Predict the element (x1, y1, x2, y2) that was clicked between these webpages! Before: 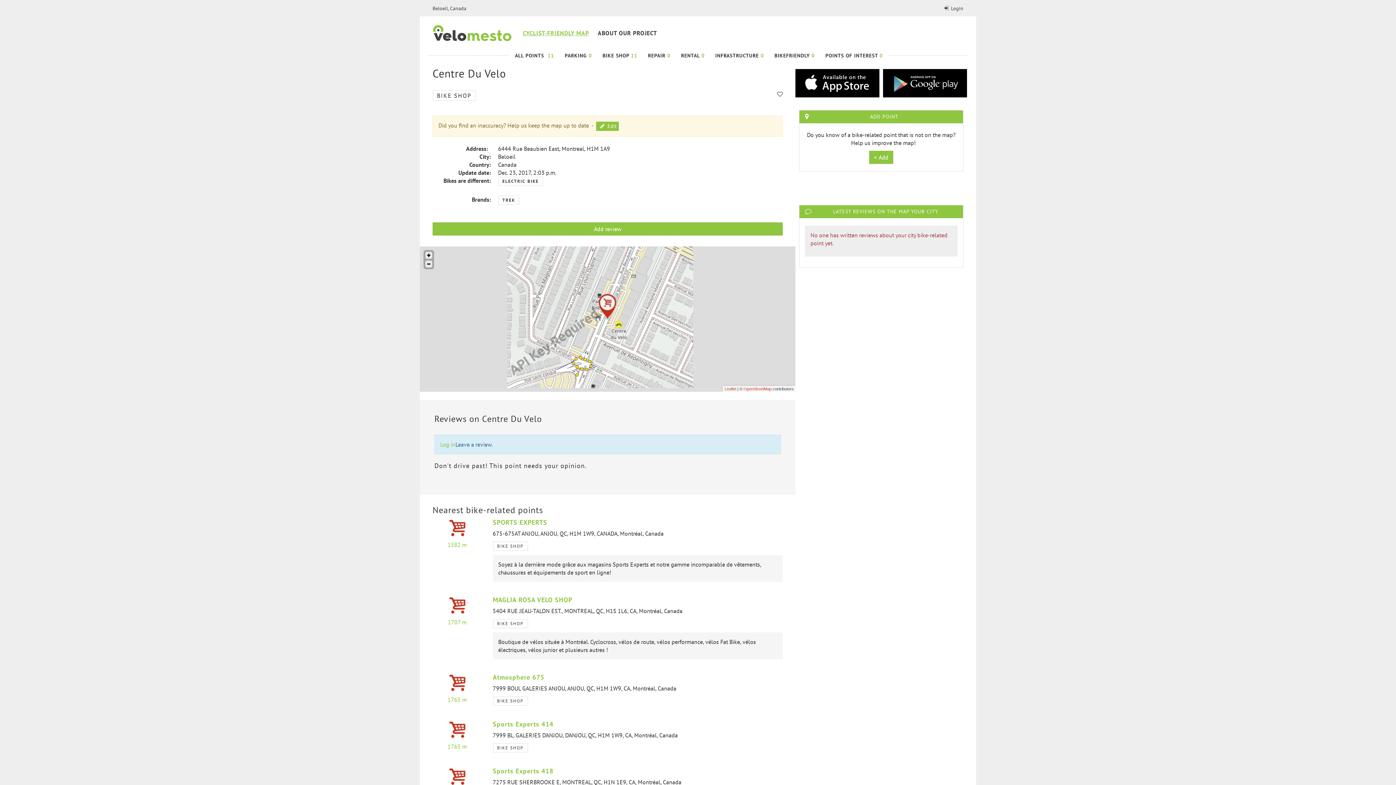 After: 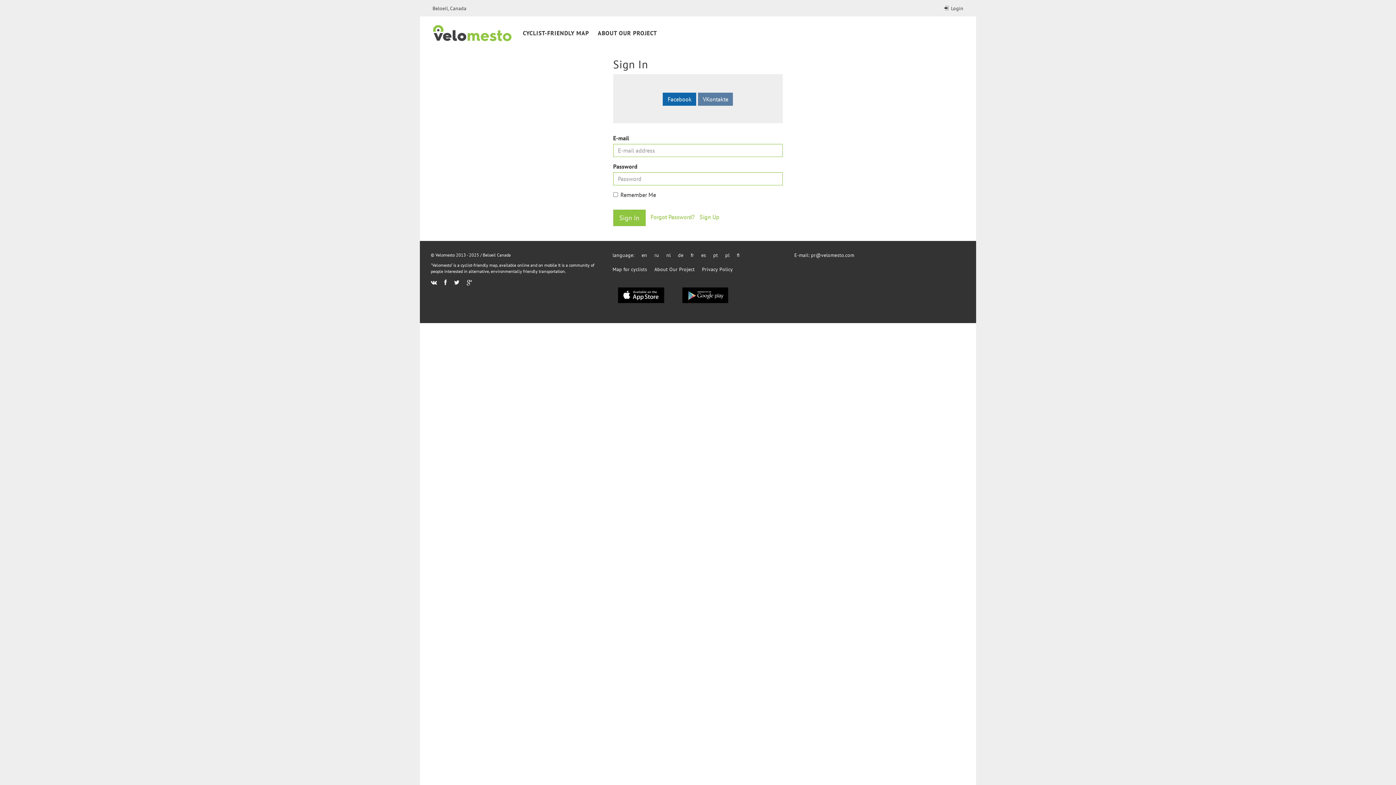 Action: bbox: (440, 441, 455, 448) label: Log in